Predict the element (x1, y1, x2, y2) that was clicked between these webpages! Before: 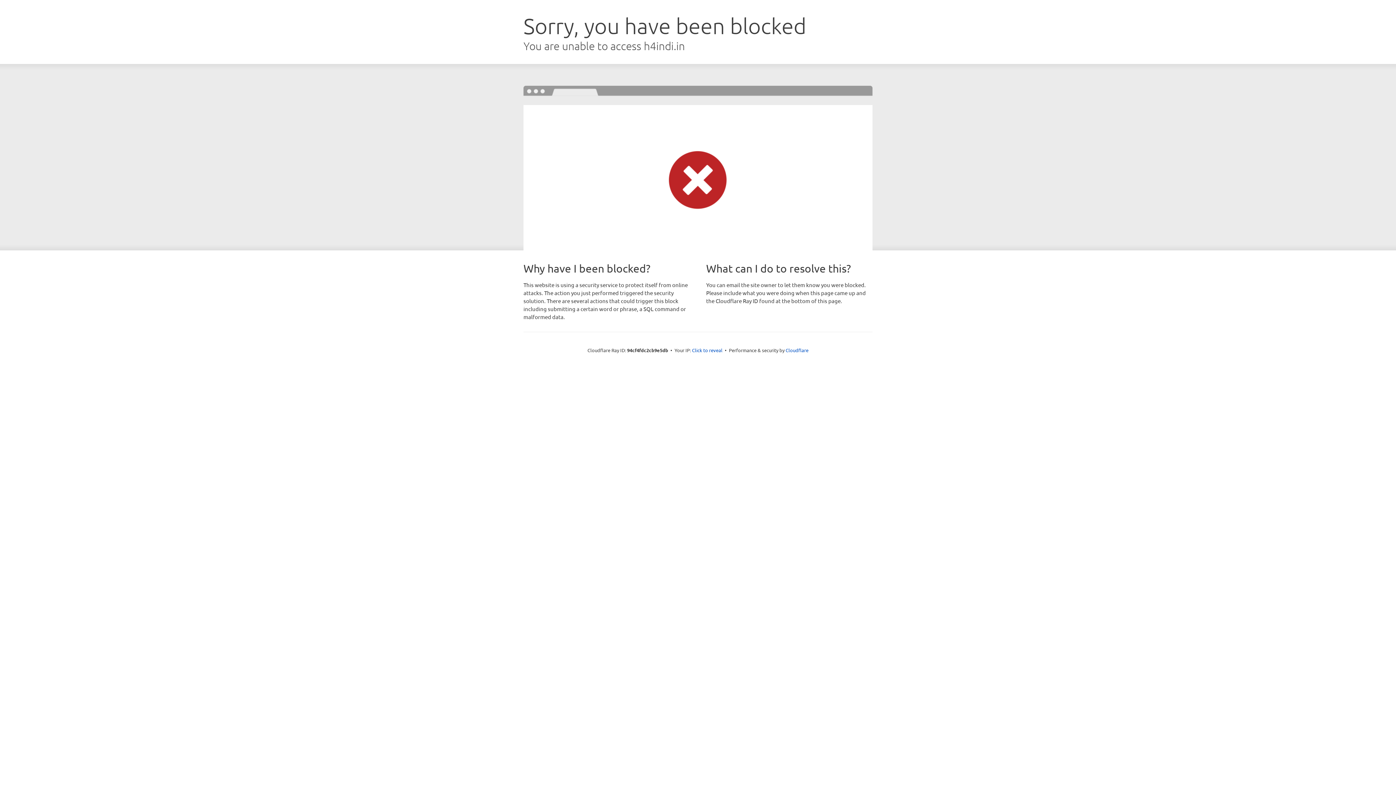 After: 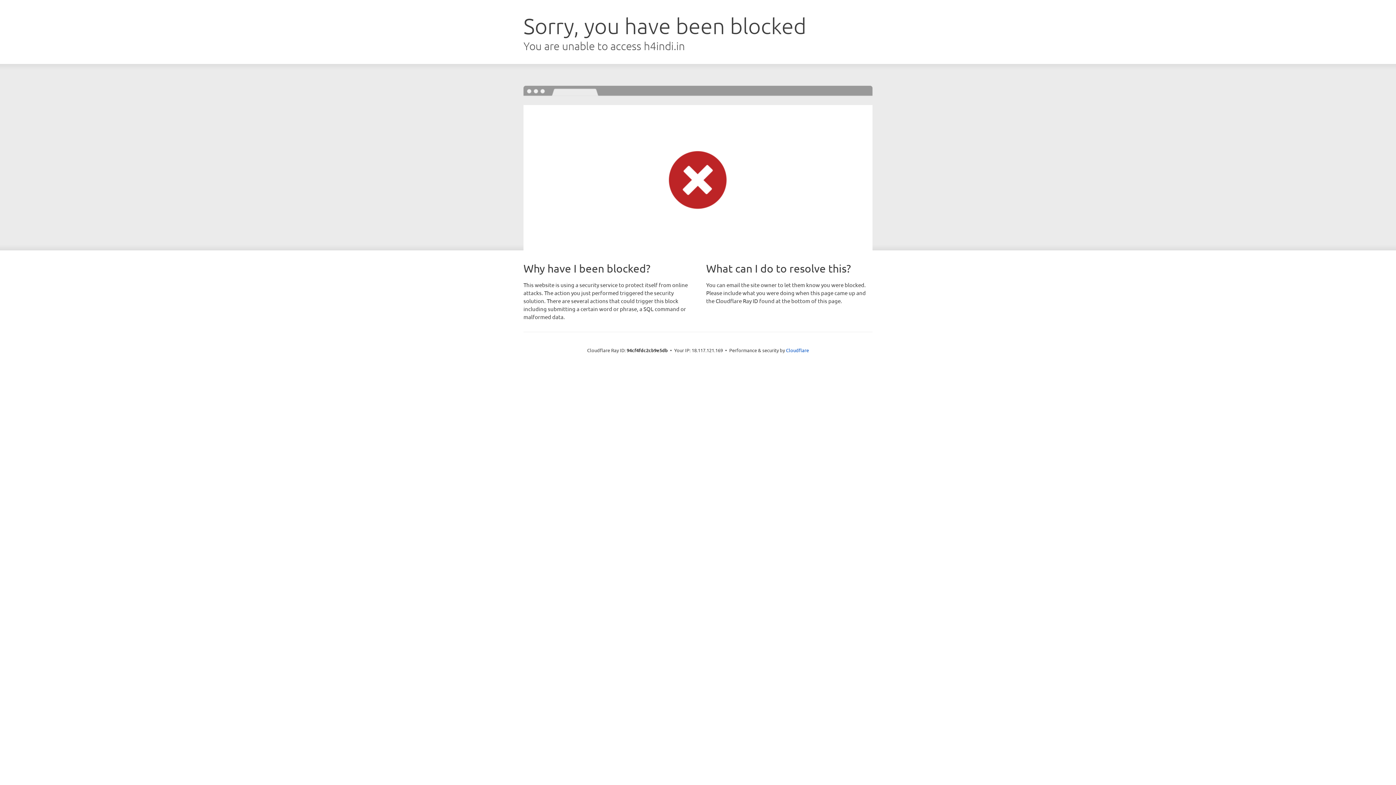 Action: bbox: (692, 346, 722, 353) label: Click to reveal